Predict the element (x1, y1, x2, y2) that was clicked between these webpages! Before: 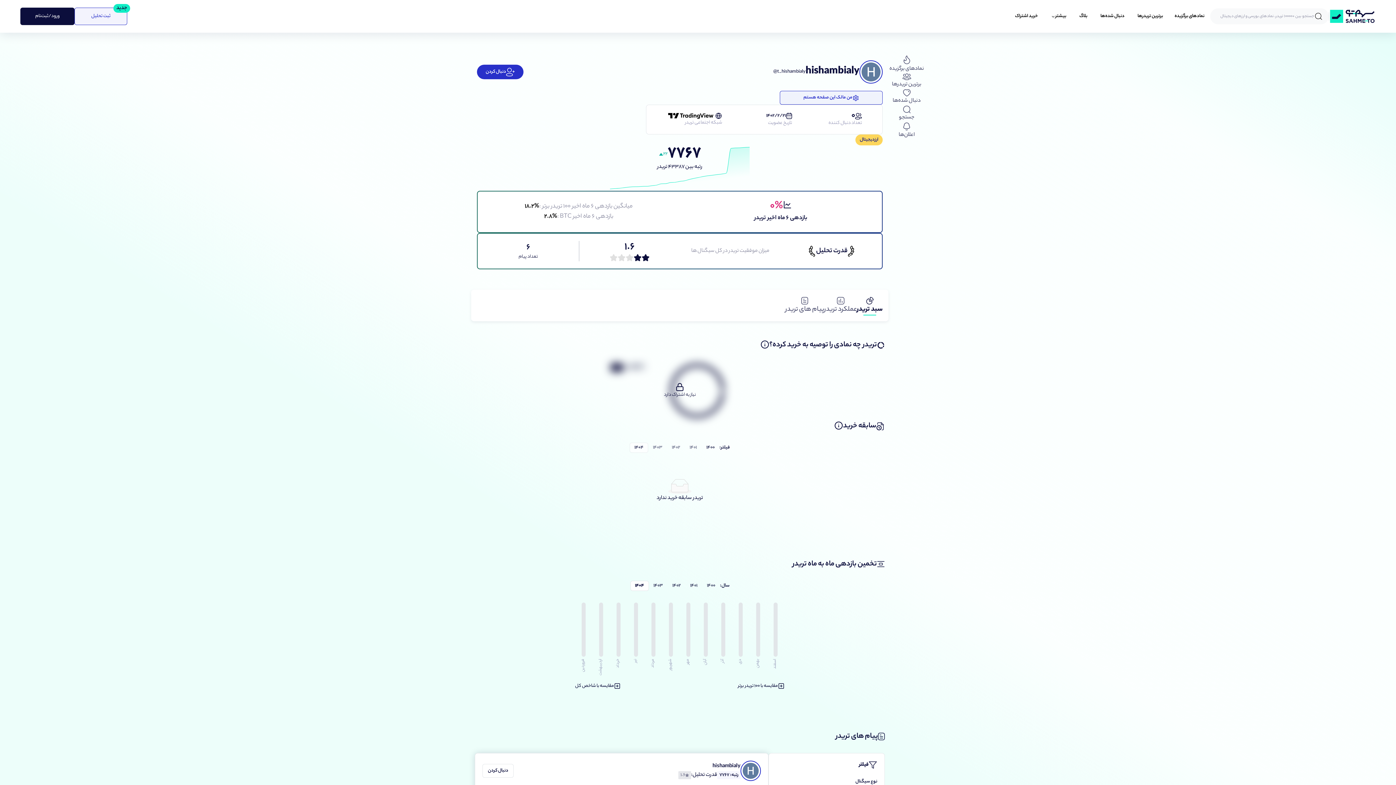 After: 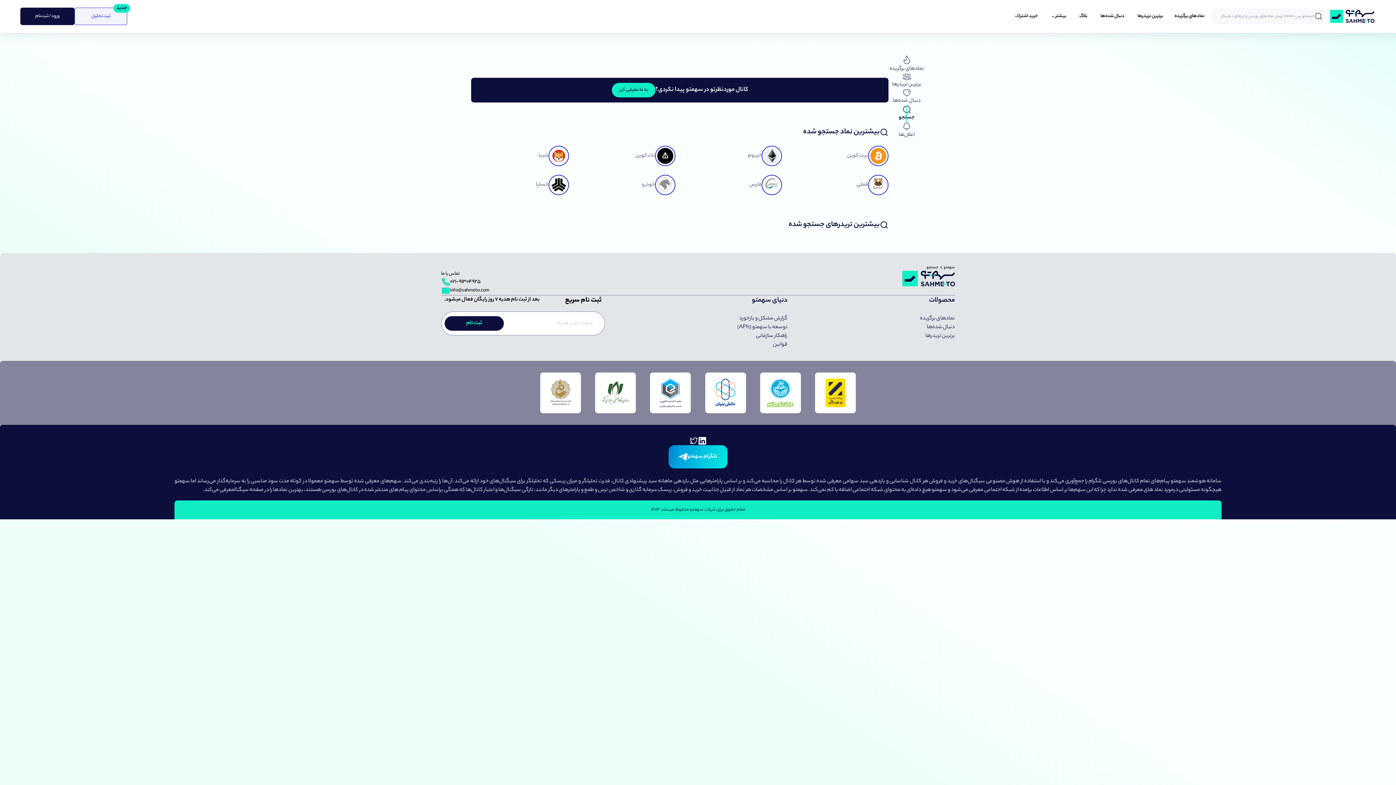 Action: bbox: (888, 105, 925, 122) label: جستجو